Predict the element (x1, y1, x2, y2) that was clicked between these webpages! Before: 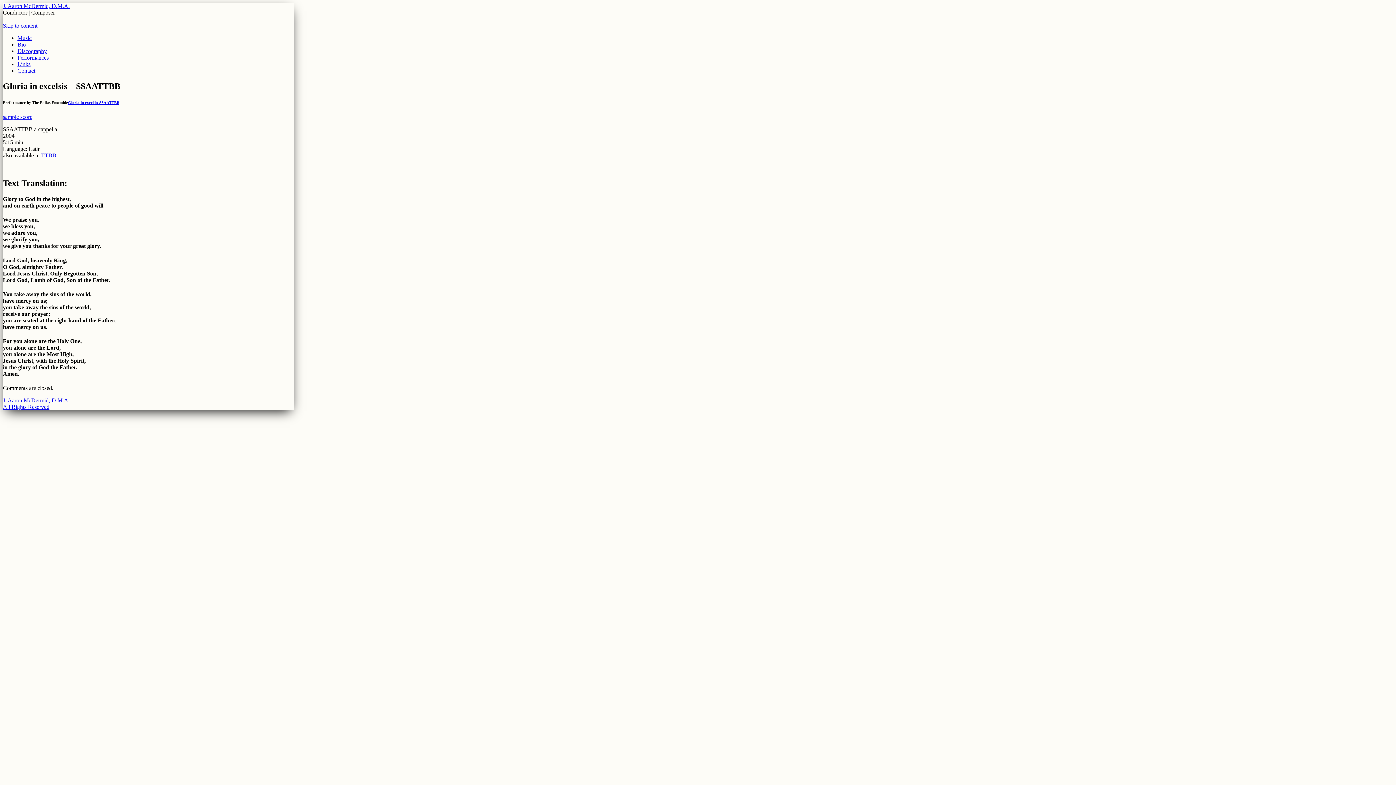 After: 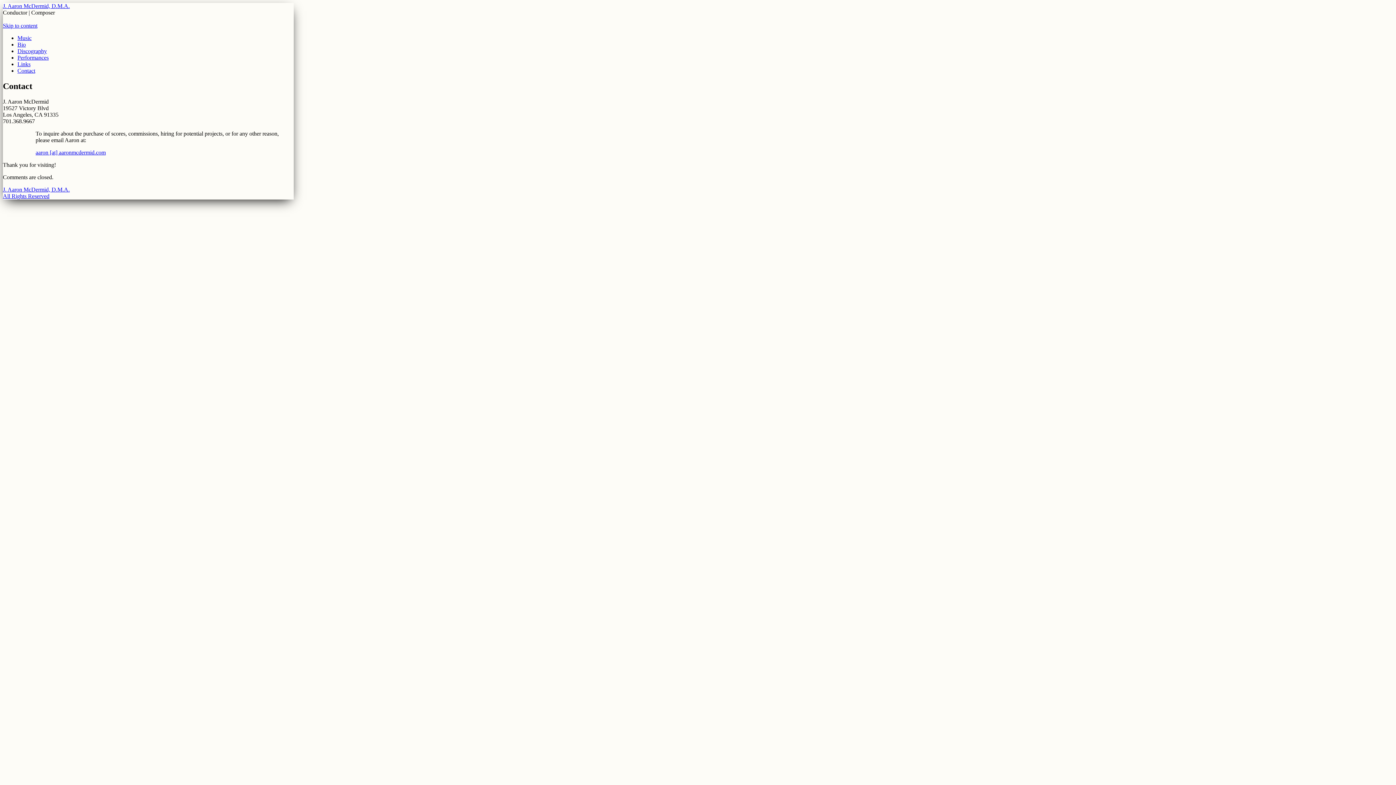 Action: label: Contact bbox: (17, 67, 35, 73)